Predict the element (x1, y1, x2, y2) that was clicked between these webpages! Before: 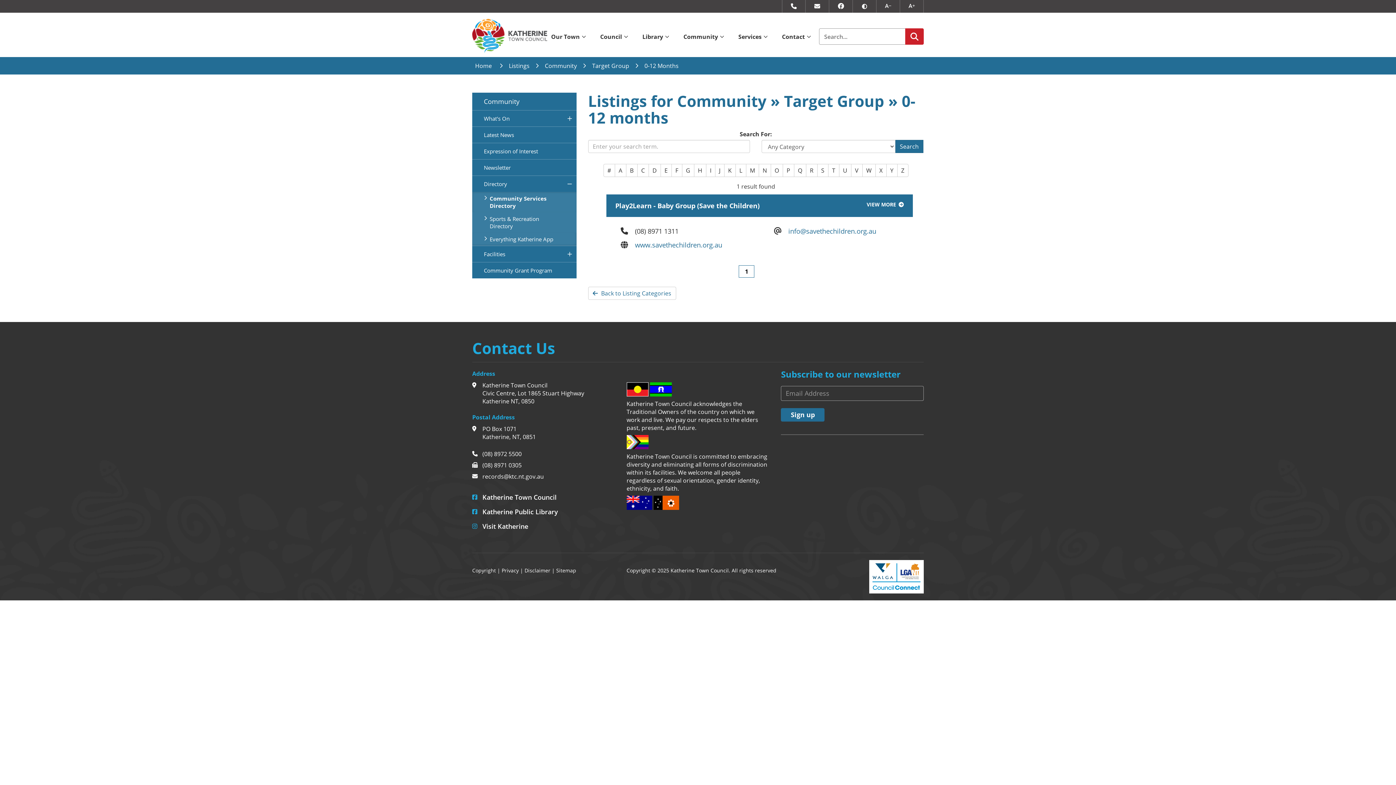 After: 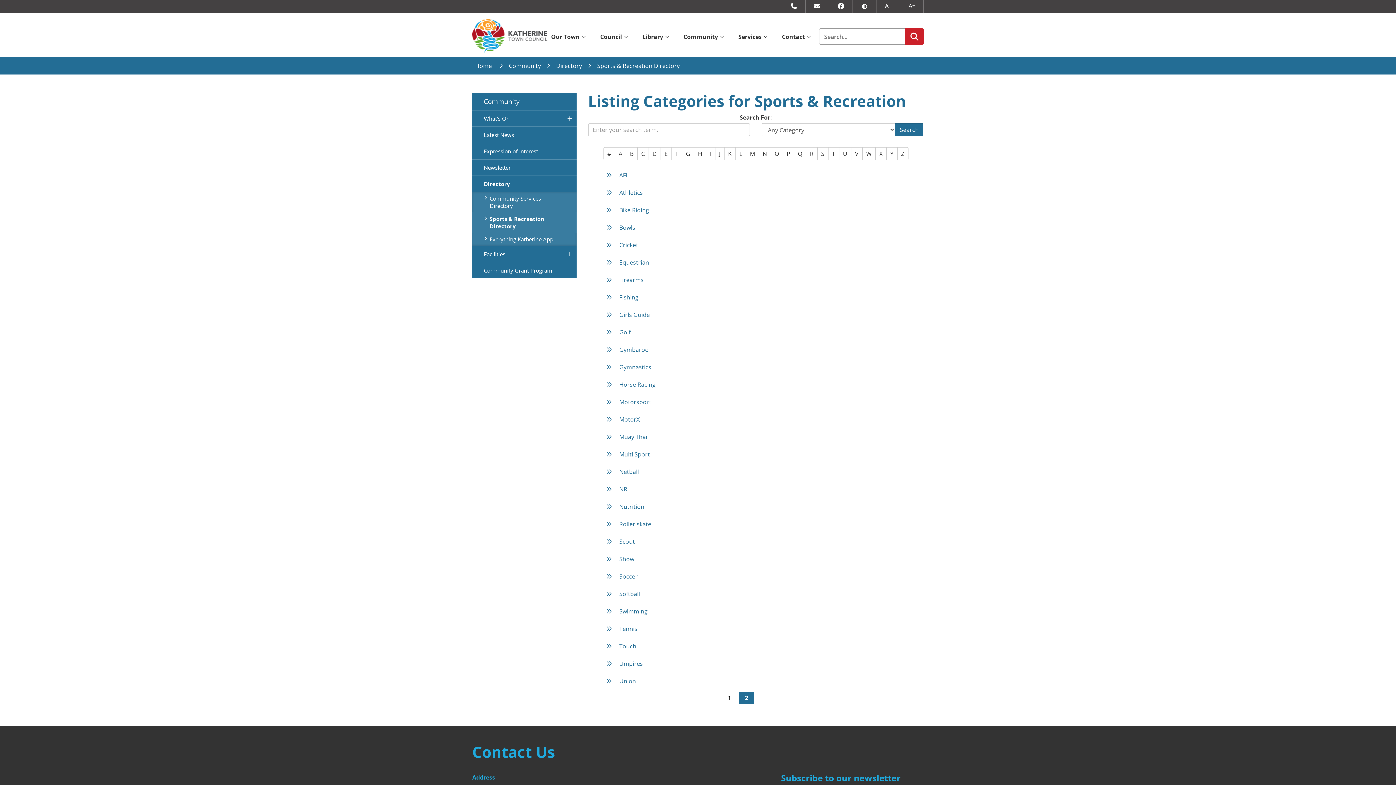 Action: label: Sub Menu - Directory - Sports & Recreation Directory bbox: (472, 212, 576, 232)